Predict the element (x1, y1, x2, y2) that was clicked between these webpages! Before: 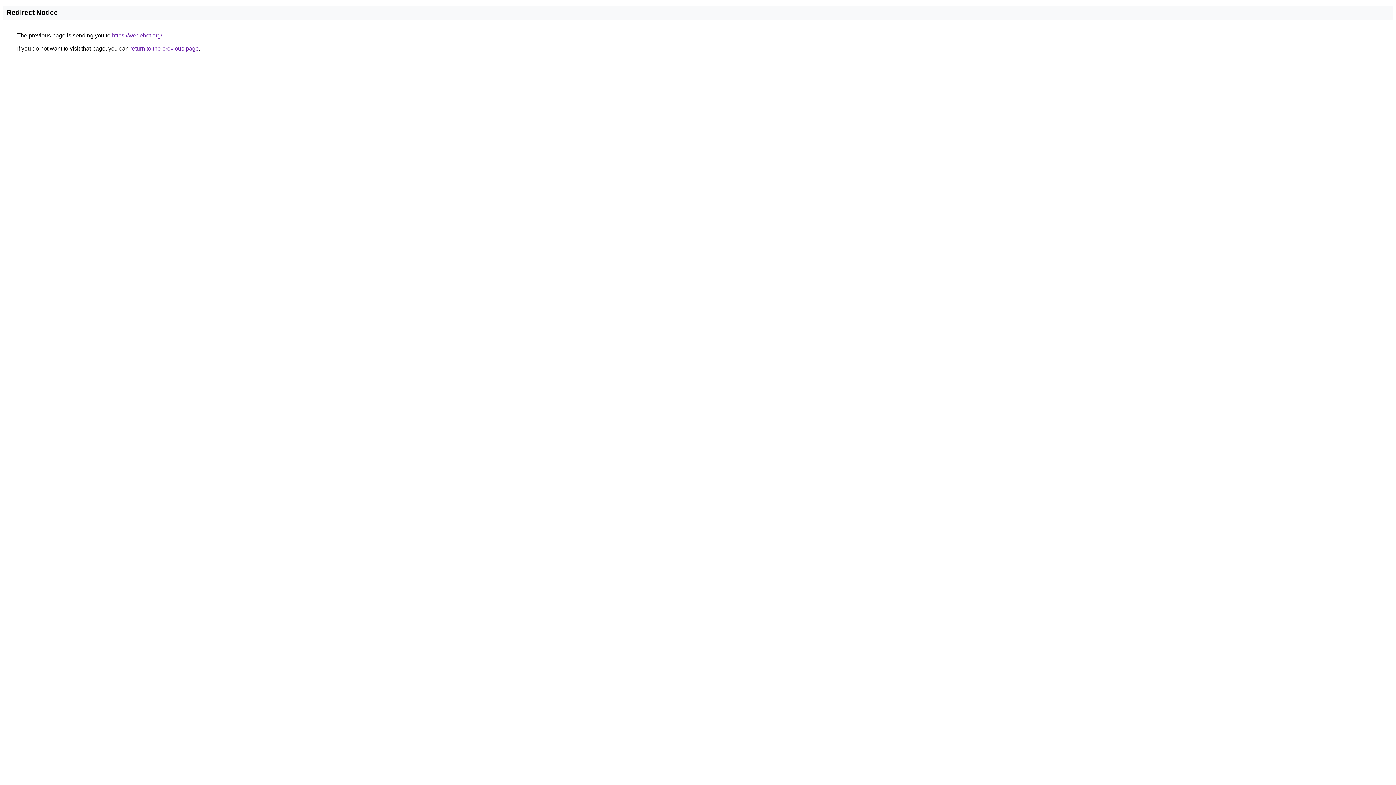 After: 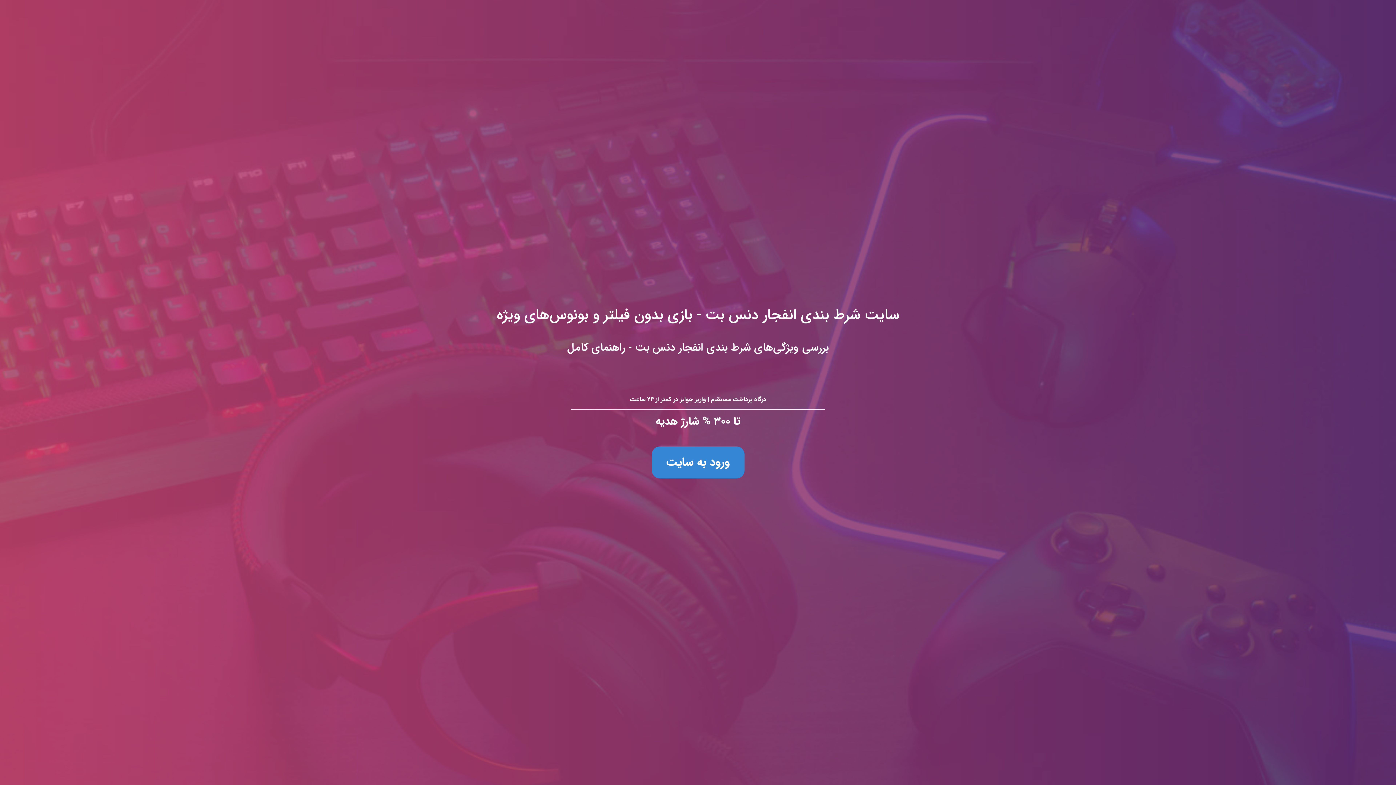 Action: bbox: (112, 32, 162, 38) label: https://wedebet.org/